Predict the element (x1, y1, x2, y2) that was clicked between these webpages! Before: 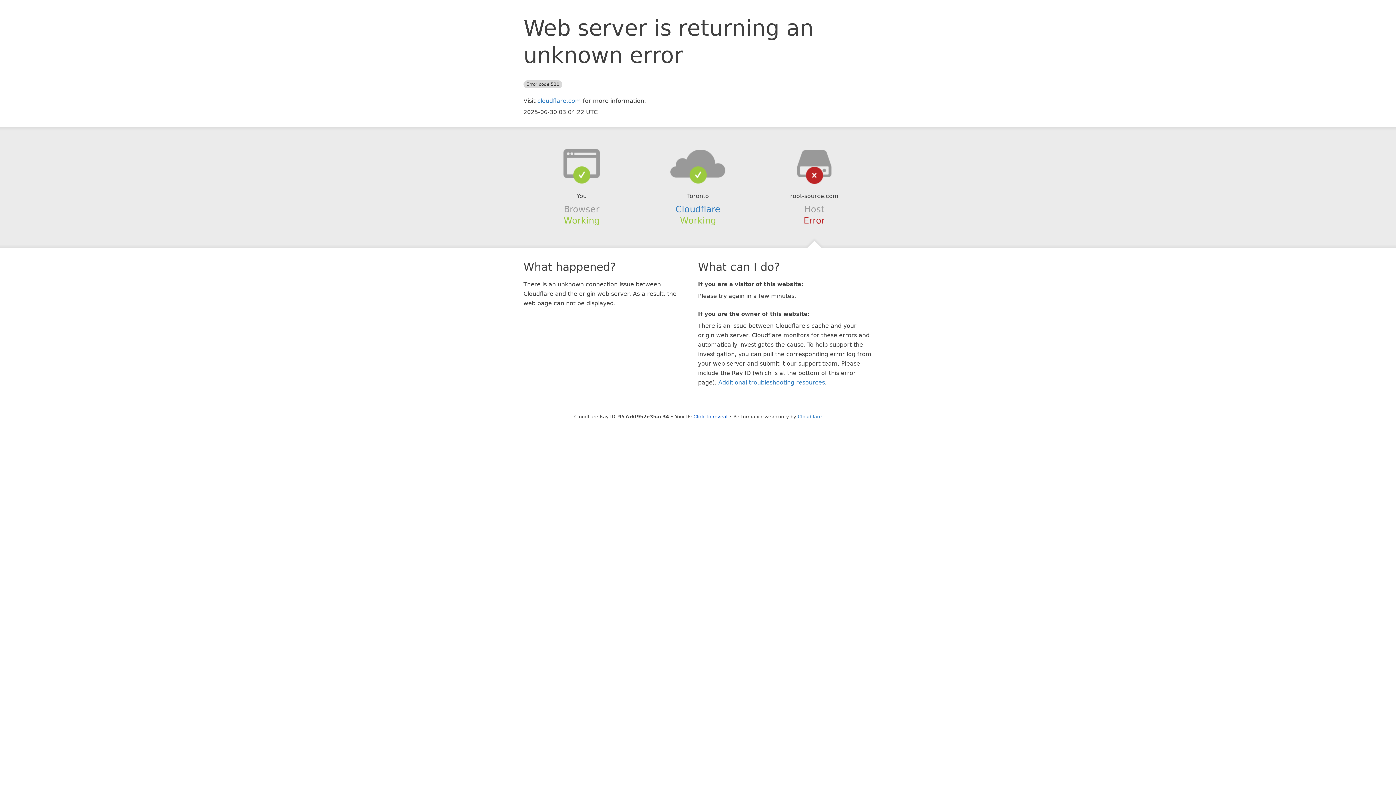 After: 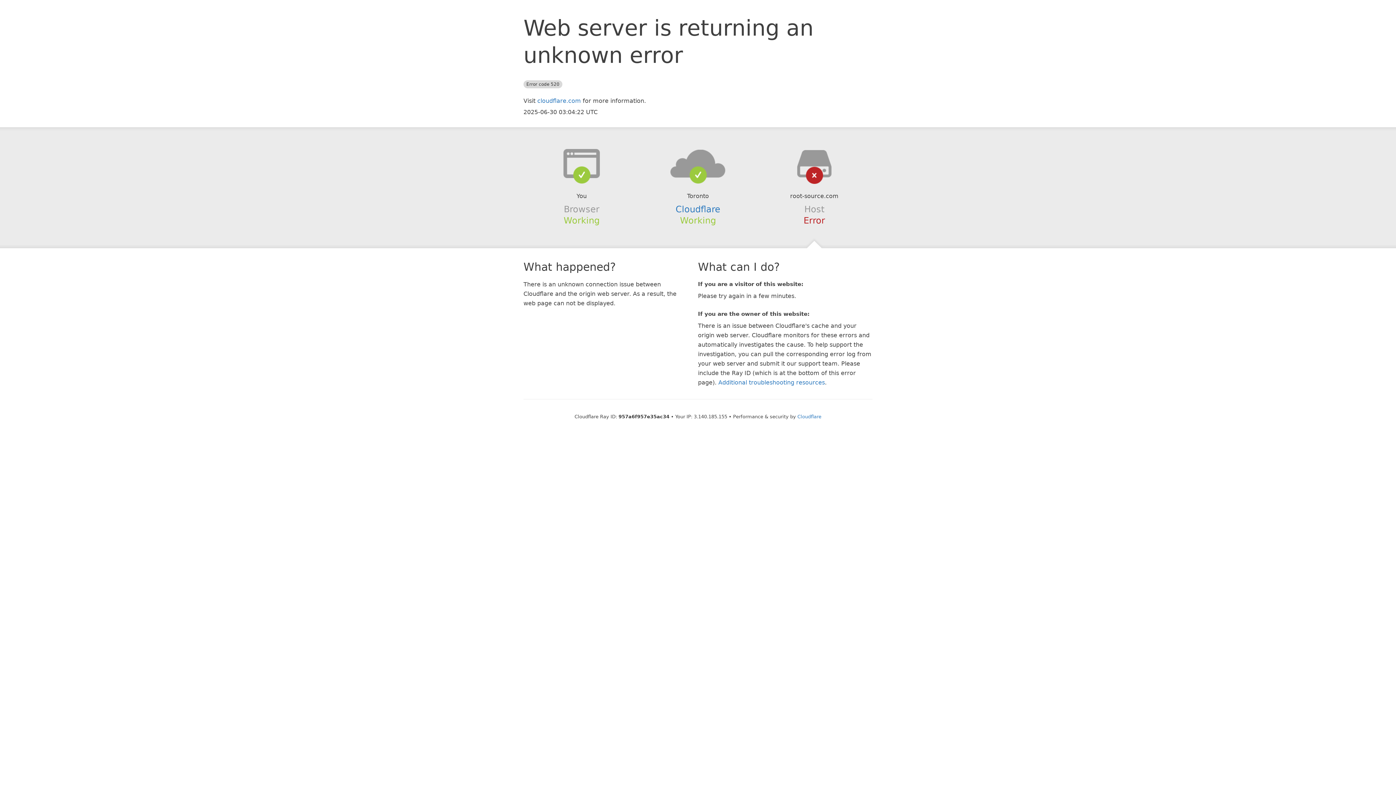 Action: bbox: (693, 414, 727, 419) label: Click to reveal